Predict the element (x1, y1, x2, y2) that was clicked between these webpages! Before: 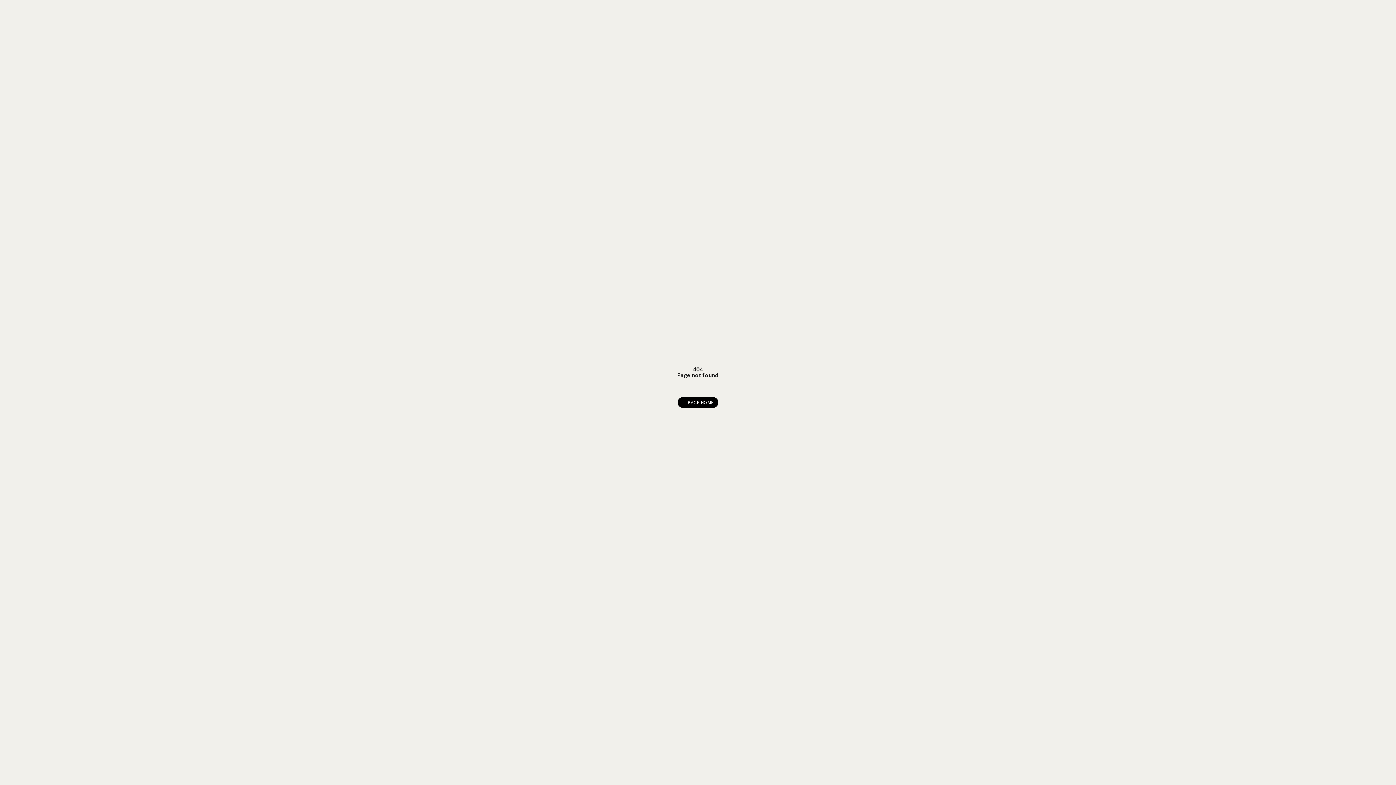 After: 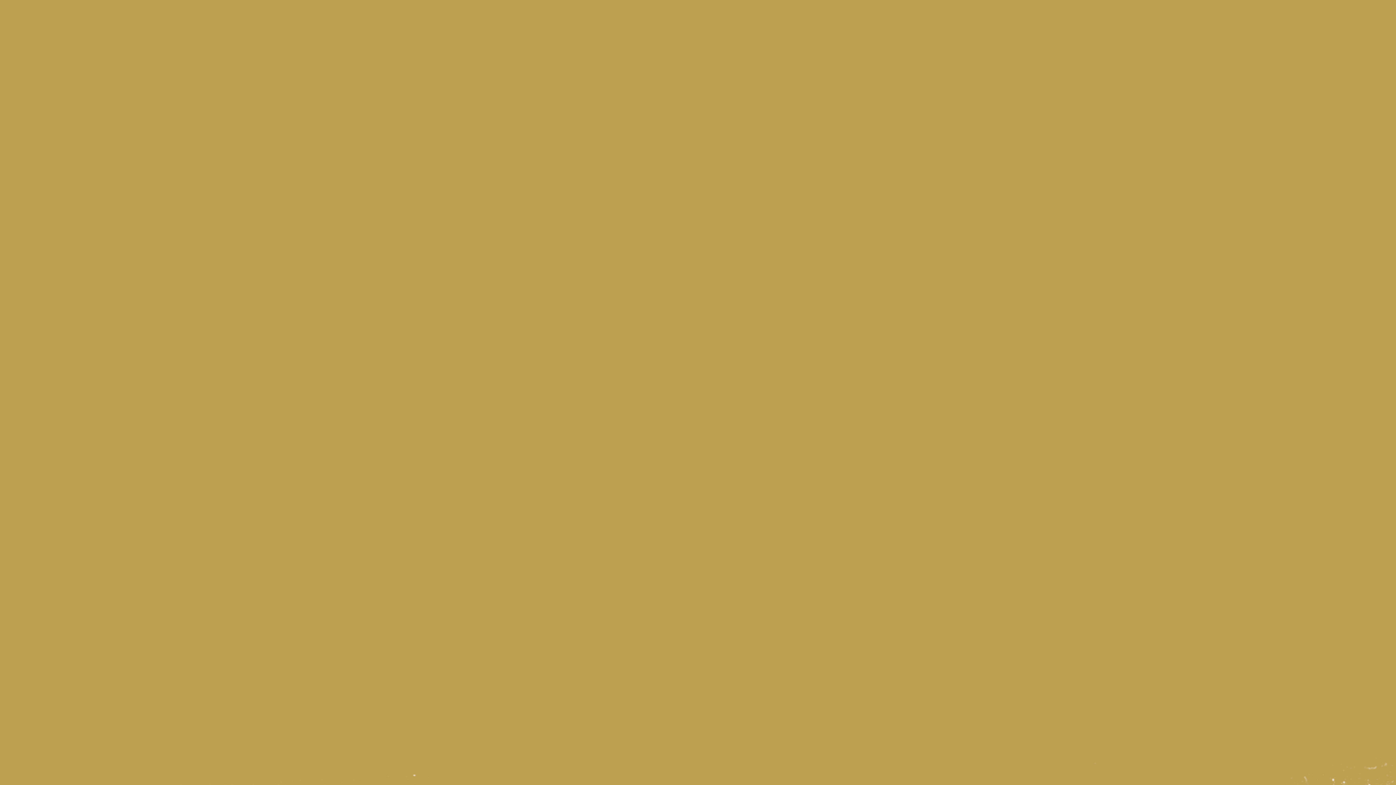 Action: label: ← BACK HOME bbox: (677, 397, 718, 408)